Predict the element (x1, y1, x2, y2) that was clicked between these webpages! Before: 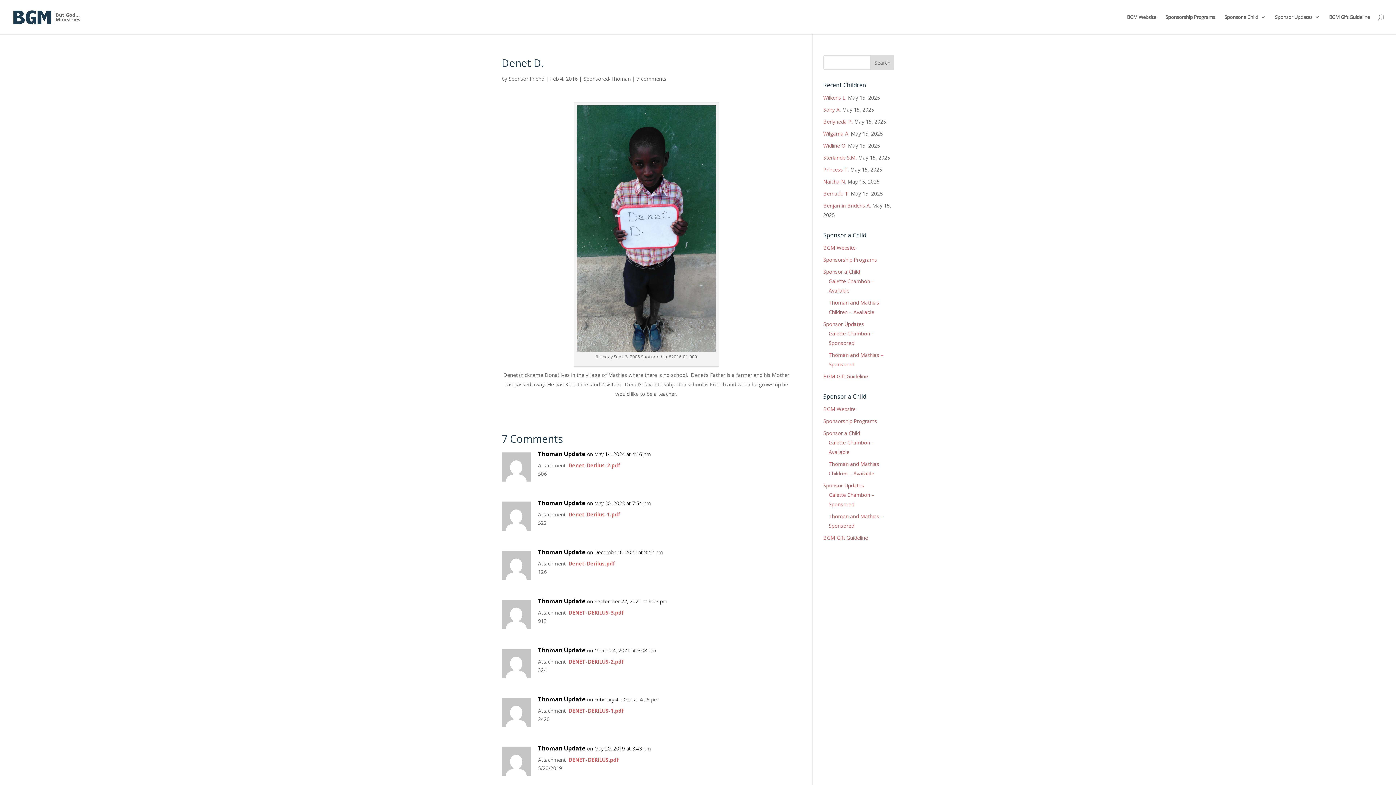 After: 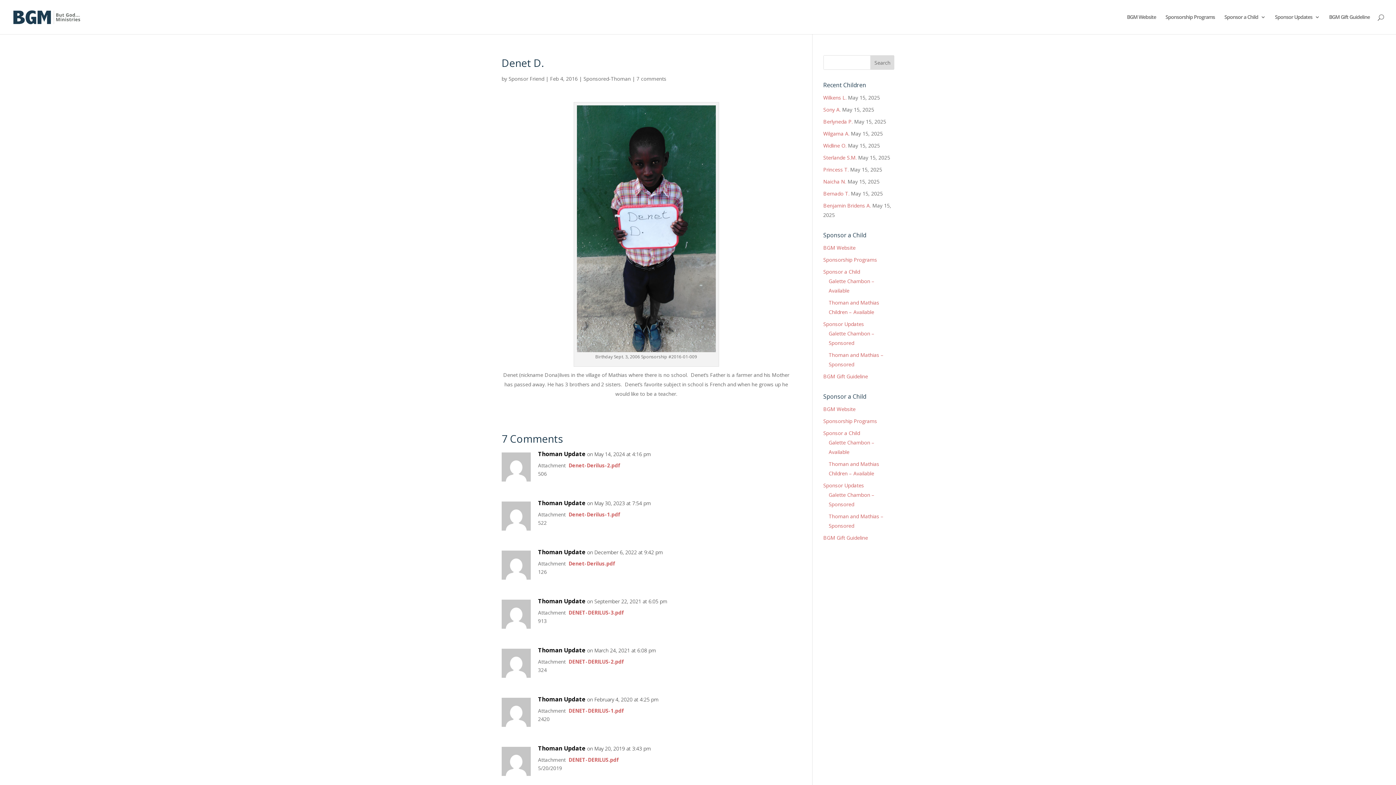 Action: bbox: (567, 658, 624, 665) label:  DENET-DERILUS-2.pdf